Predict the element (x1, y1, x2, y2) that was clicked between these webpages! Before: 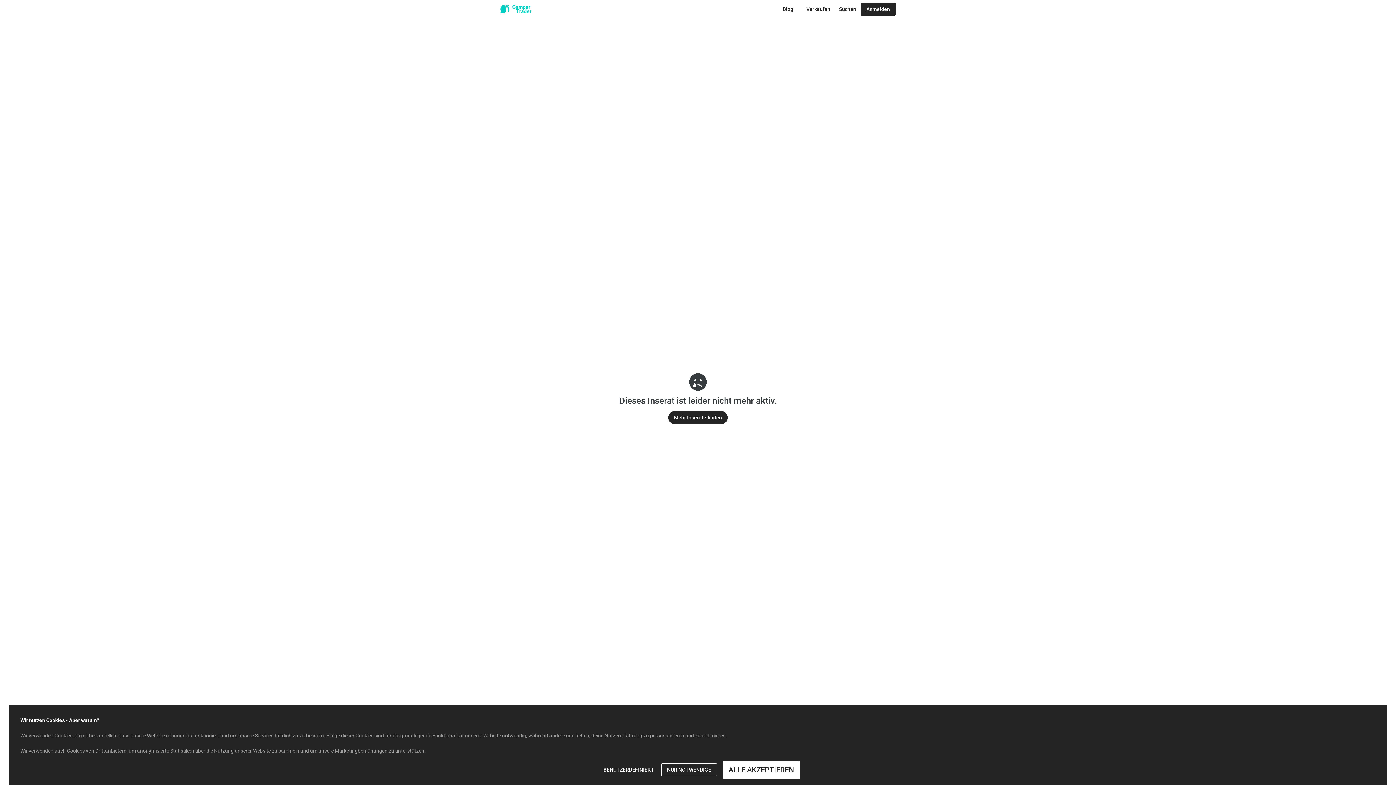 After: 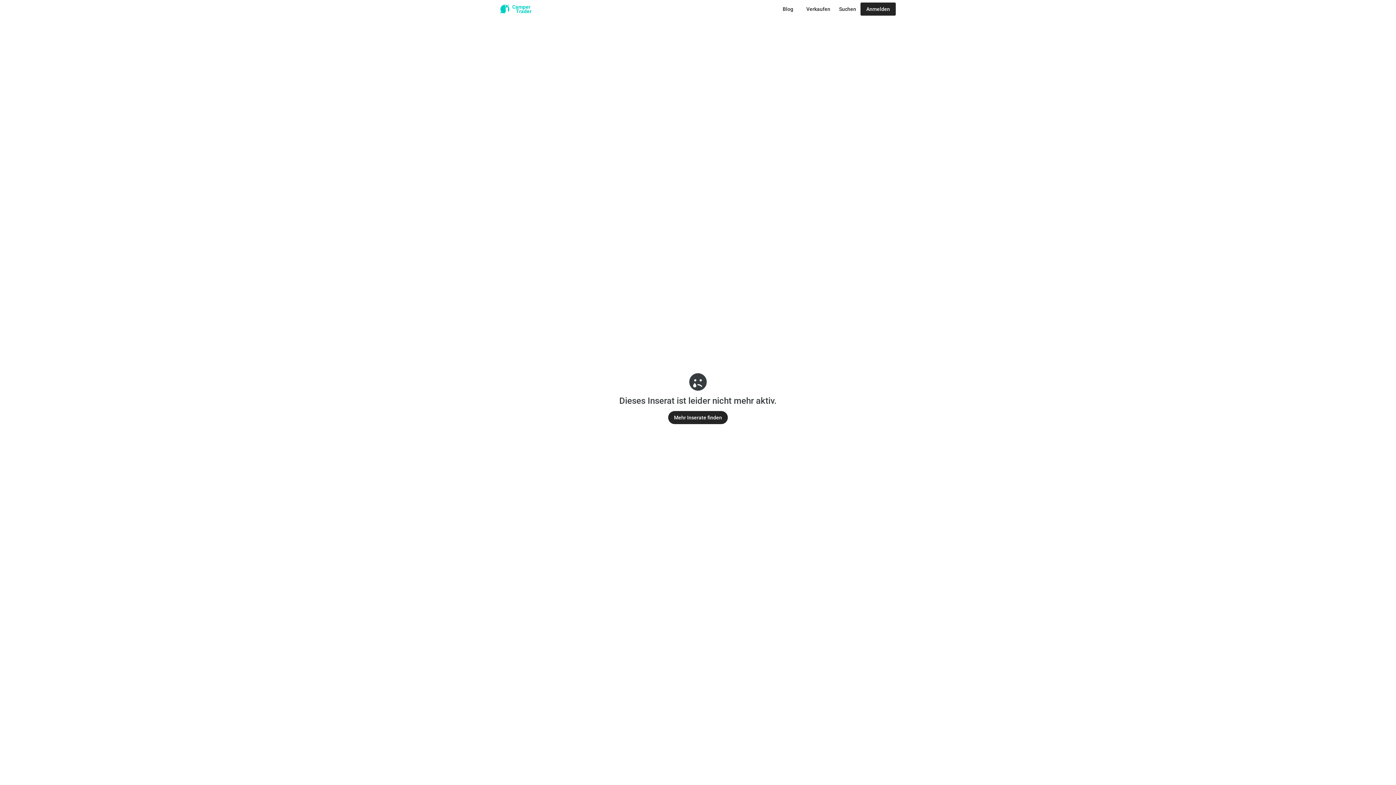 Action: bbox: (661, 763, 717, 776) label: NUR NOTWENDIGE